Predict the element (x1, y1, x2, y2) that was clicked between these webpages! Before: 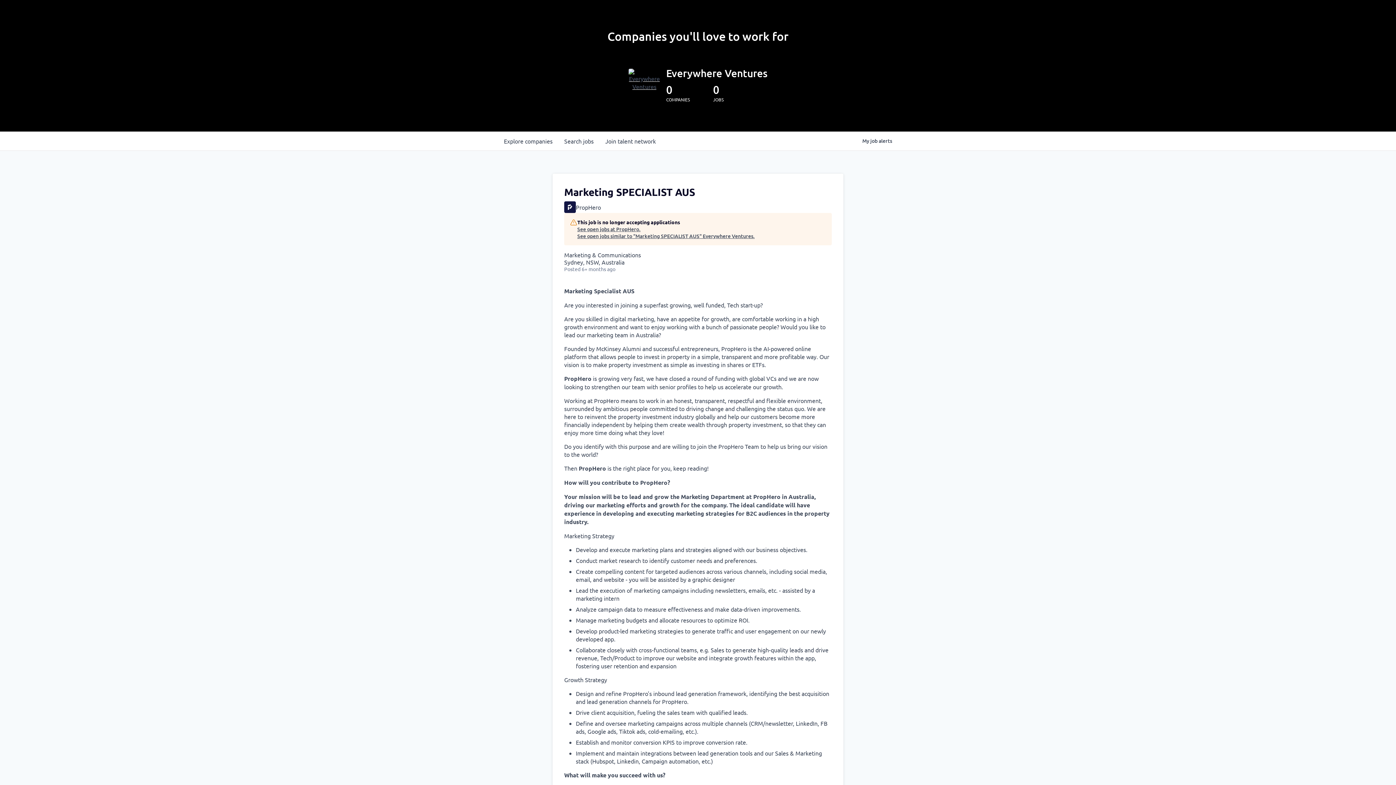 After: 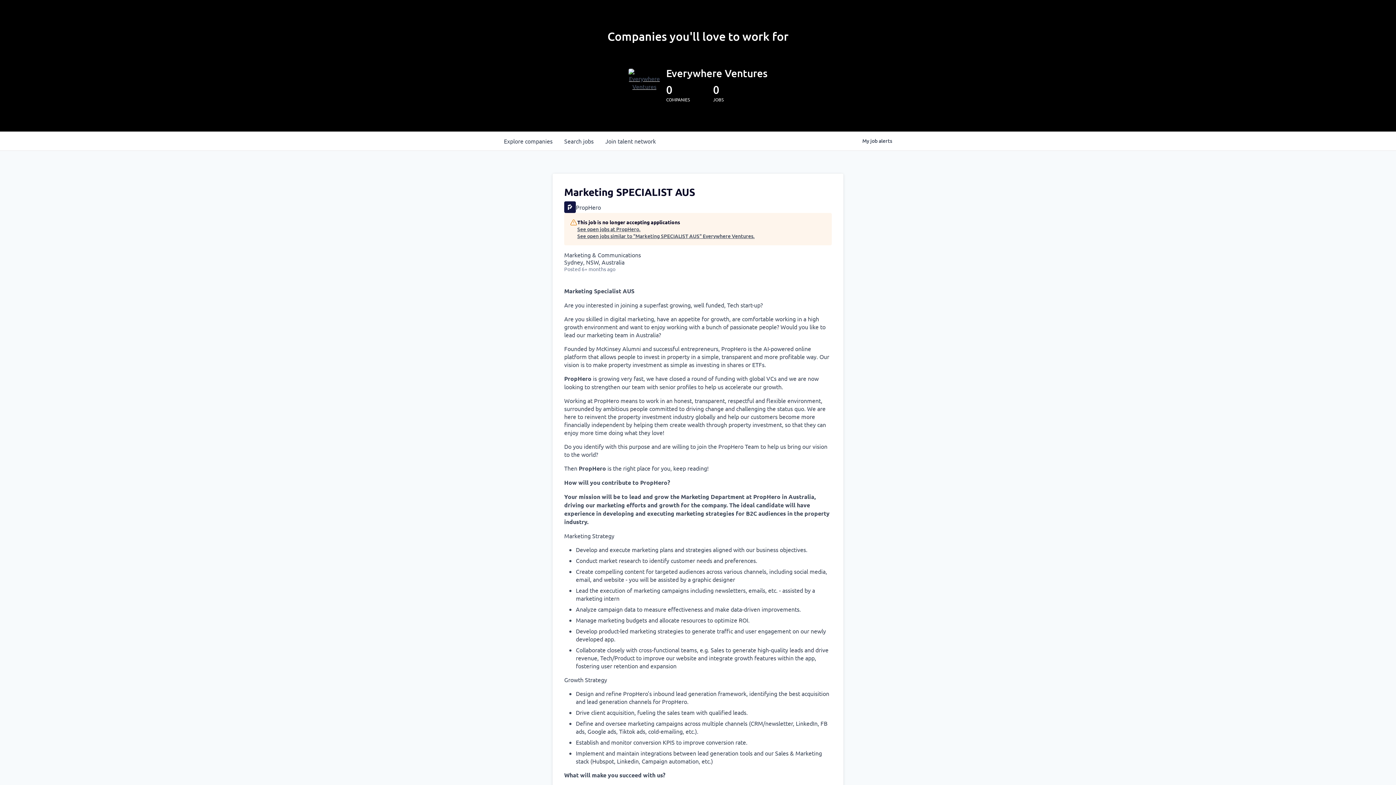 Action: bbox: (666, 66, 767, 79) label: Everywhere Ventures